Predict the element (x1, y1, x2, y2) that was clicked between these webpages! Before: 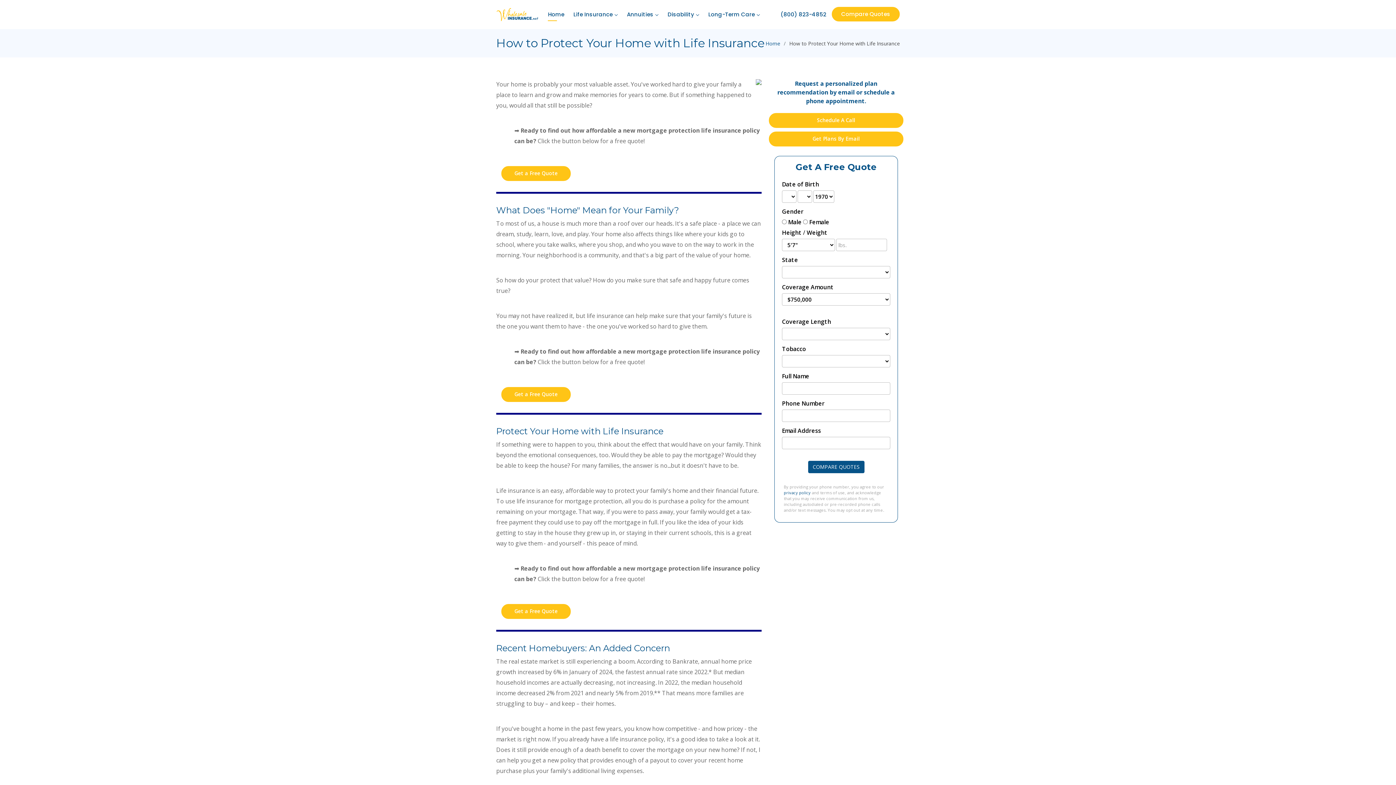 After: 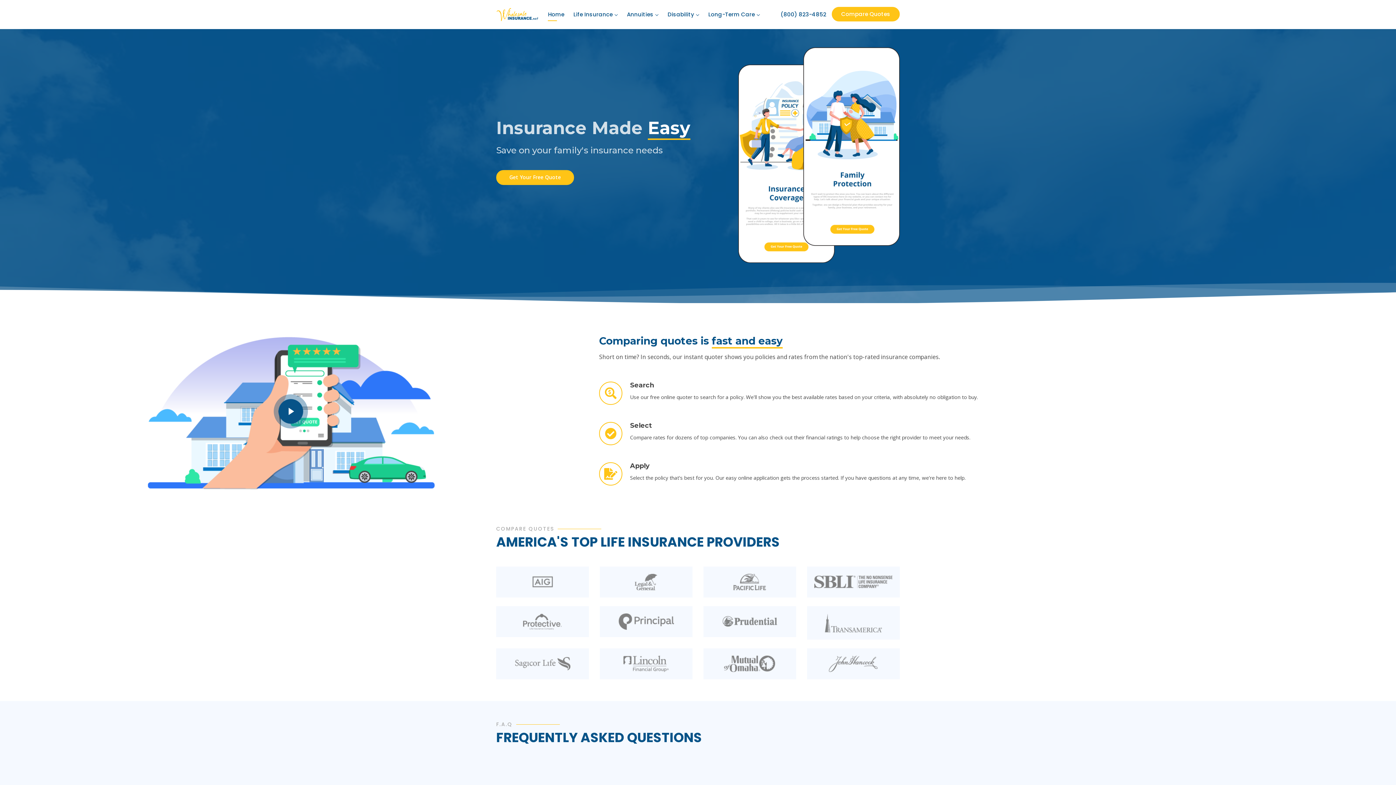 Action: bbox: (539, 6, 564, 22) label: Home